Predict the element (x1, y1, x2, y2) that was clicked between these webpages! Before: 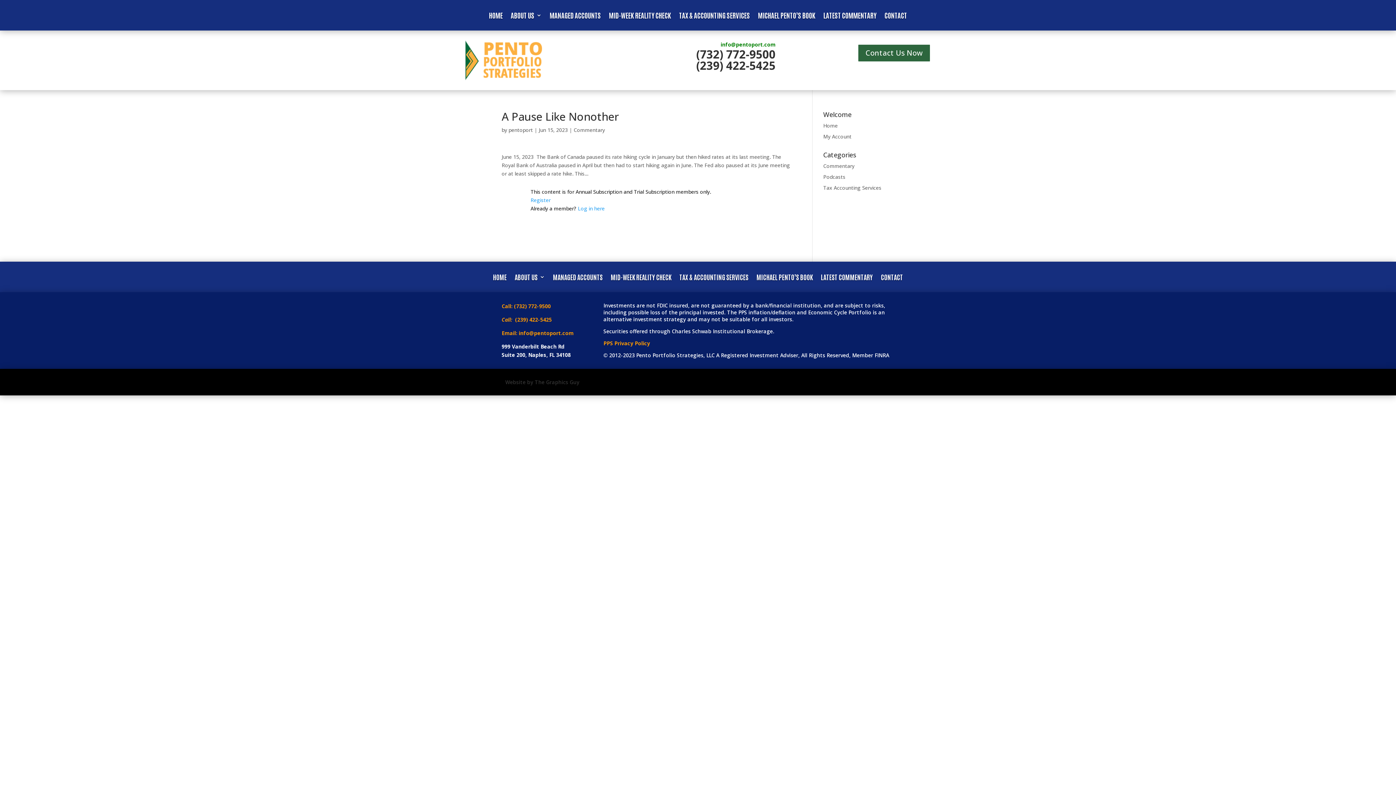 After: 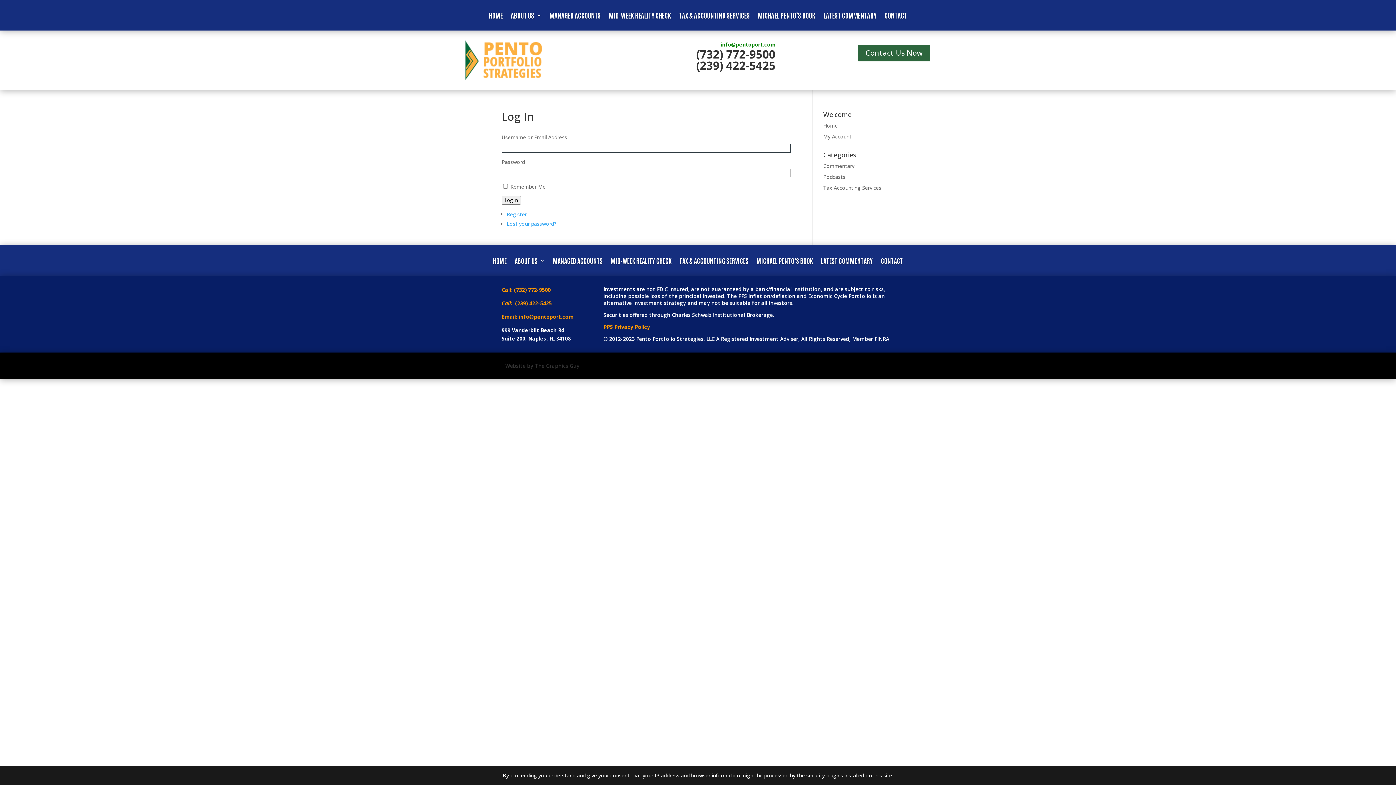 Action: label: My Account bbox: (823, 133, 851, 140)